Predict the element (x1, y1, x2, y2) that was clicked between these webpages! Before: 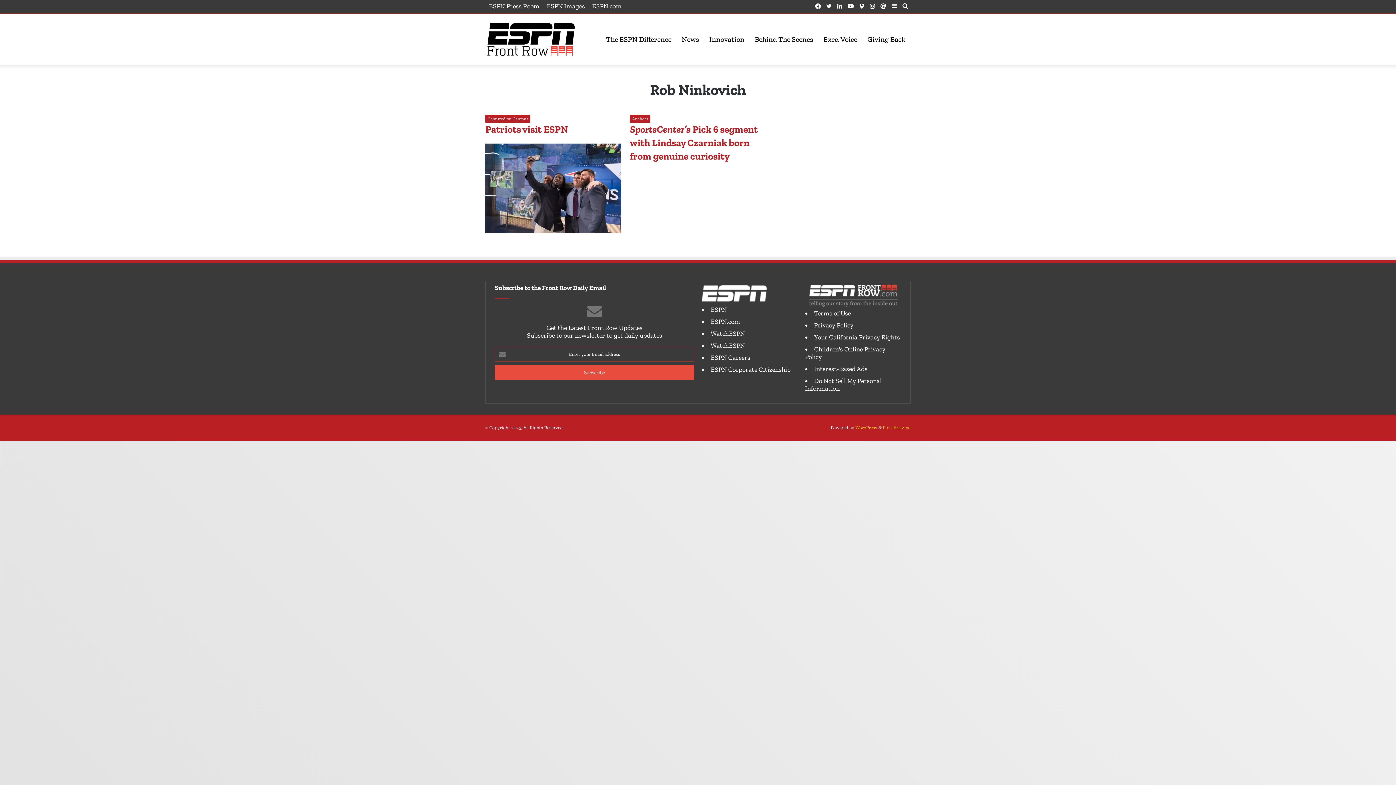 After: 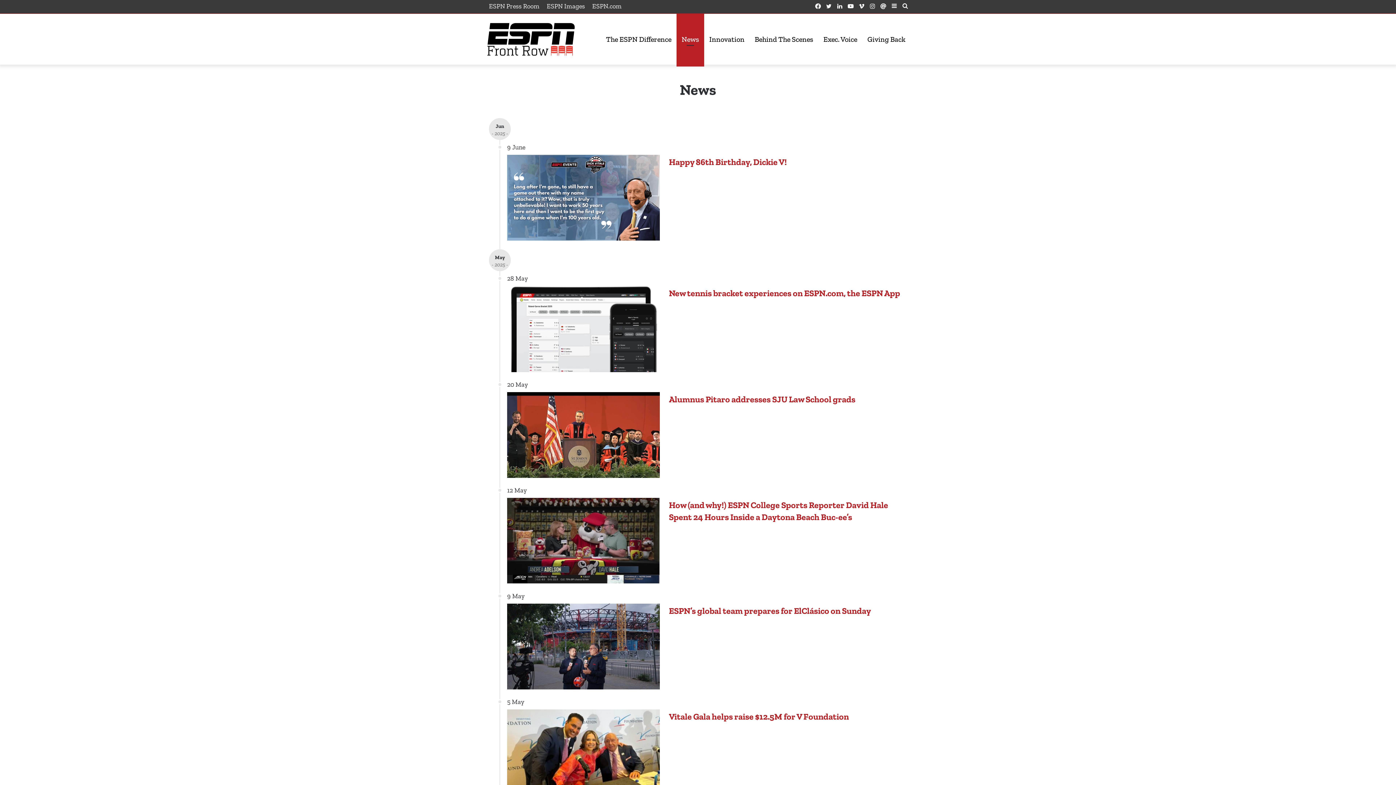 Action: label: News bbox: (676, 13, 704, 64)